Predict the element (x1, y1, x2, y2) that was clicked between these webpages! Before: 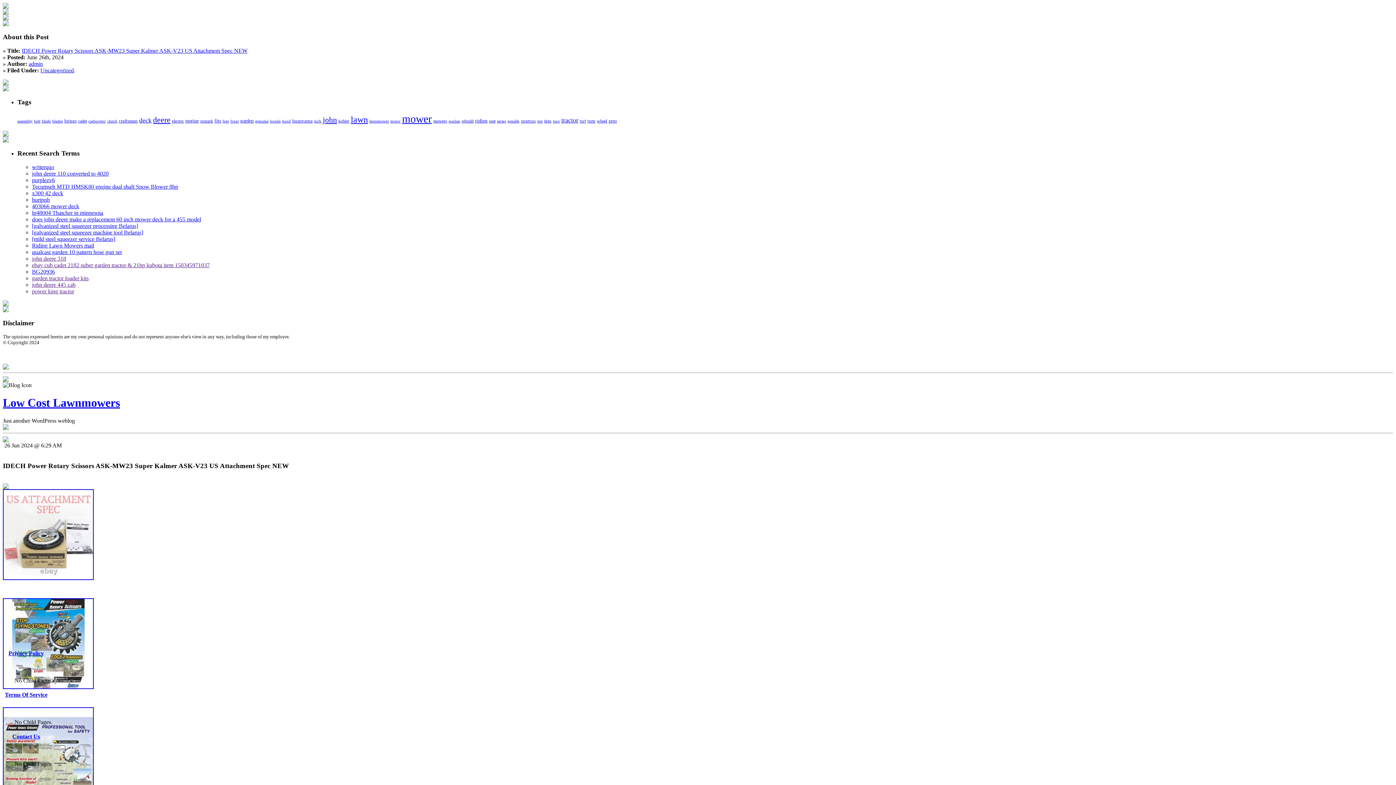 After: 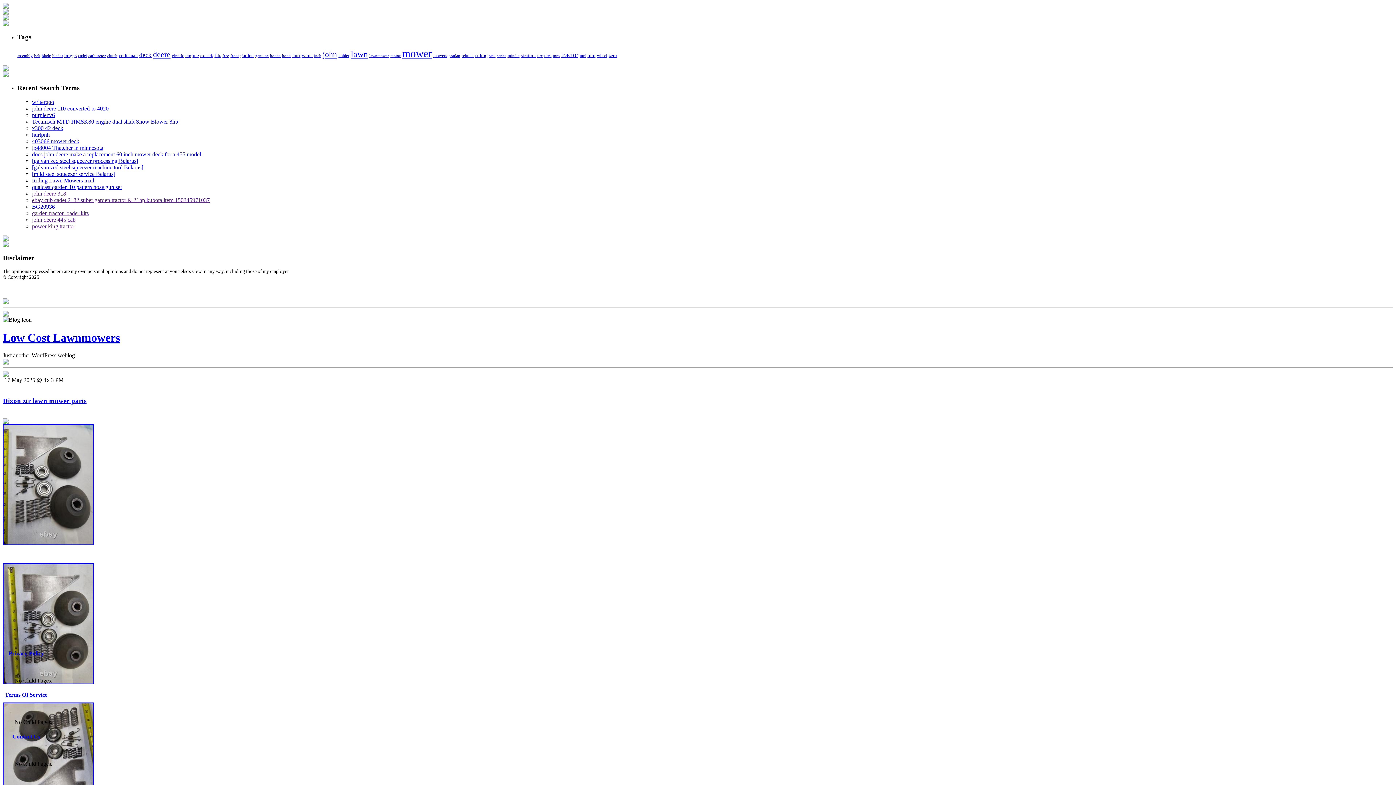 Action: bbox: (2, 396, 120, 409) label: Low Cost Lawnmowers